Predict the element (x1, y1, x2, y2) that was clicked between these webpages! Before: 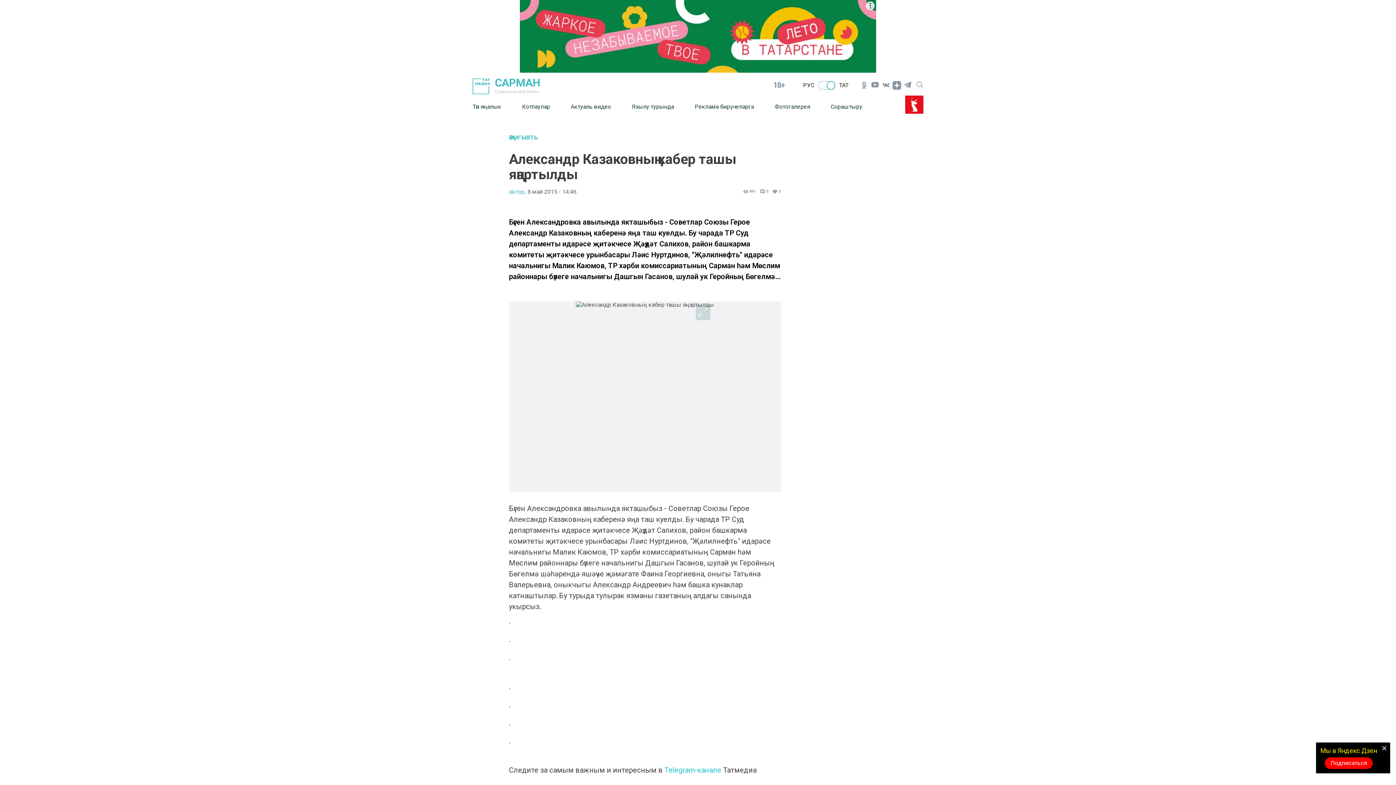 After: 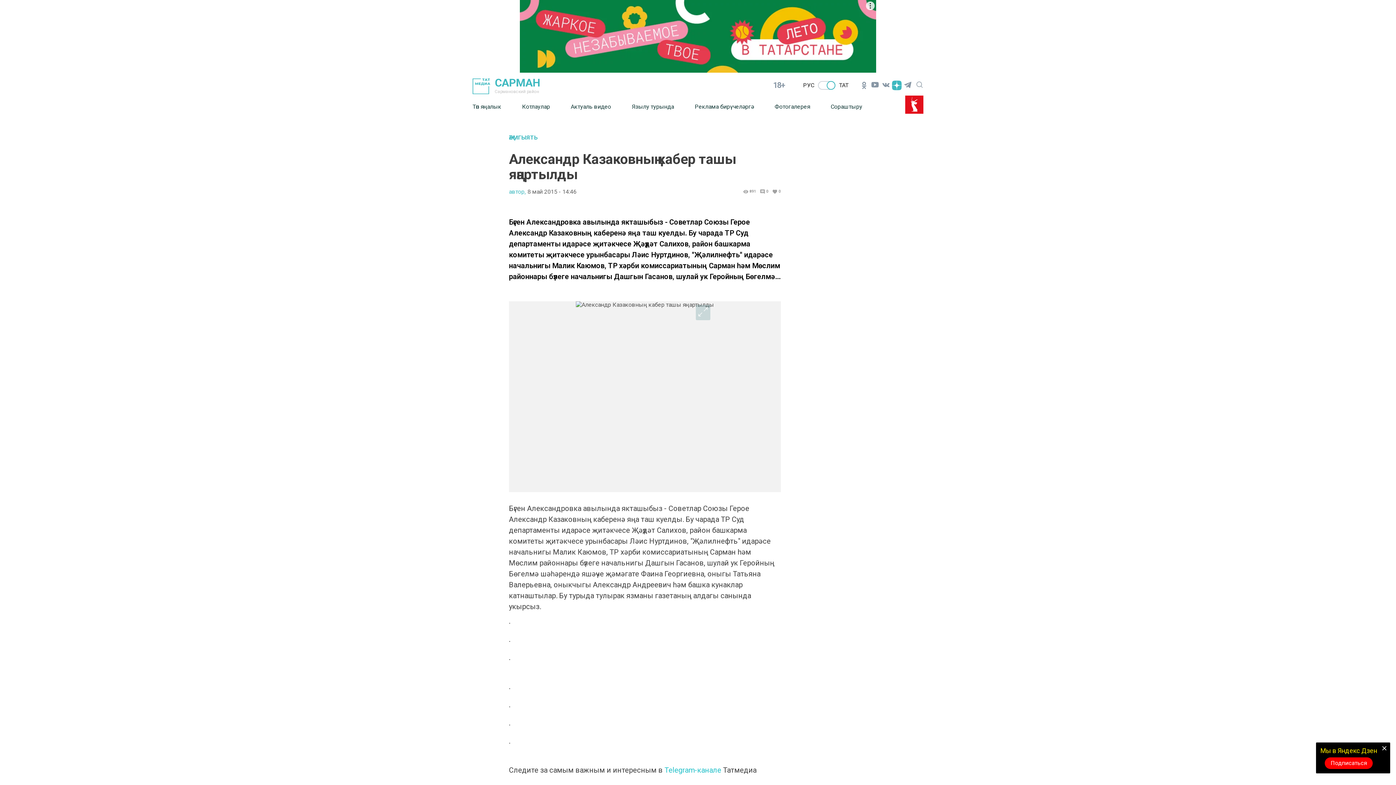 Action: bbox: (891, 79, 902, 90)